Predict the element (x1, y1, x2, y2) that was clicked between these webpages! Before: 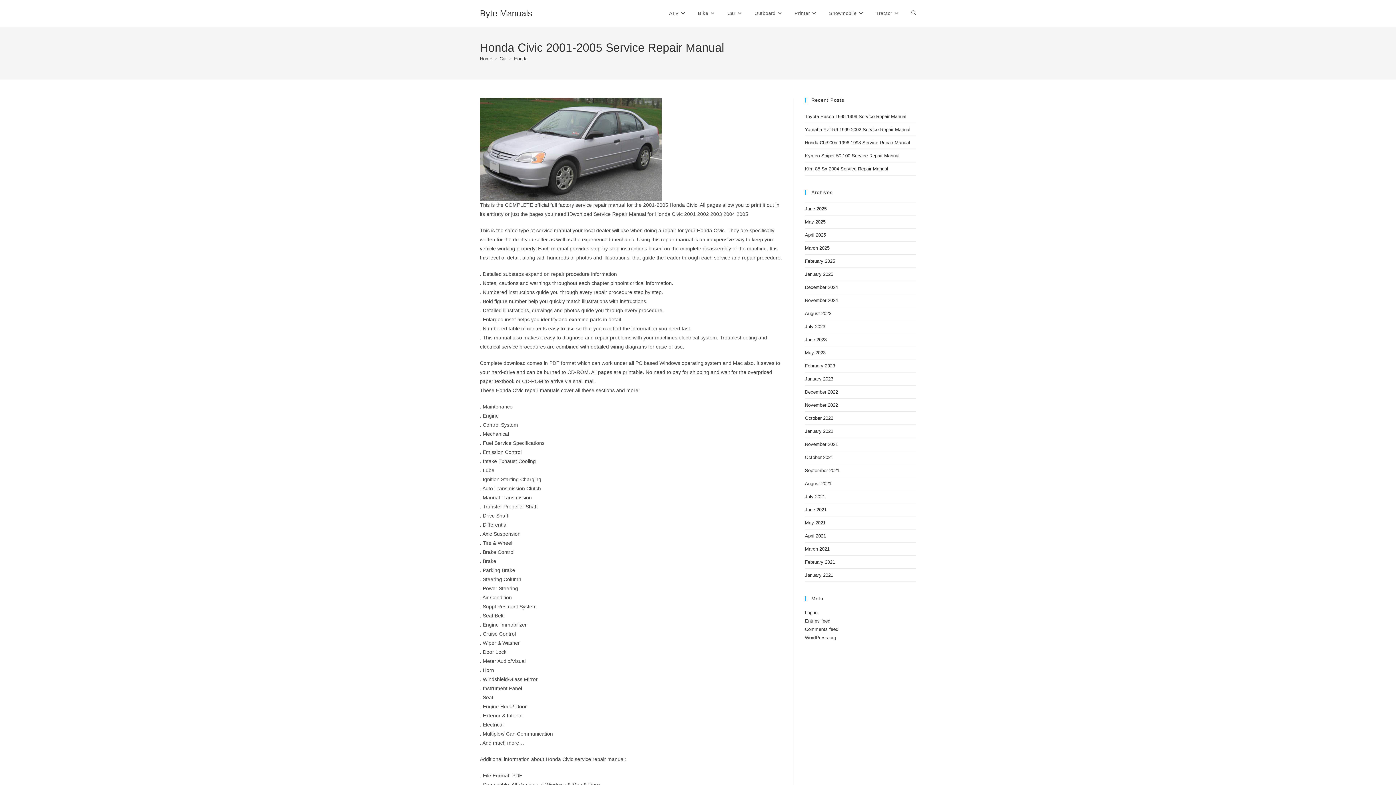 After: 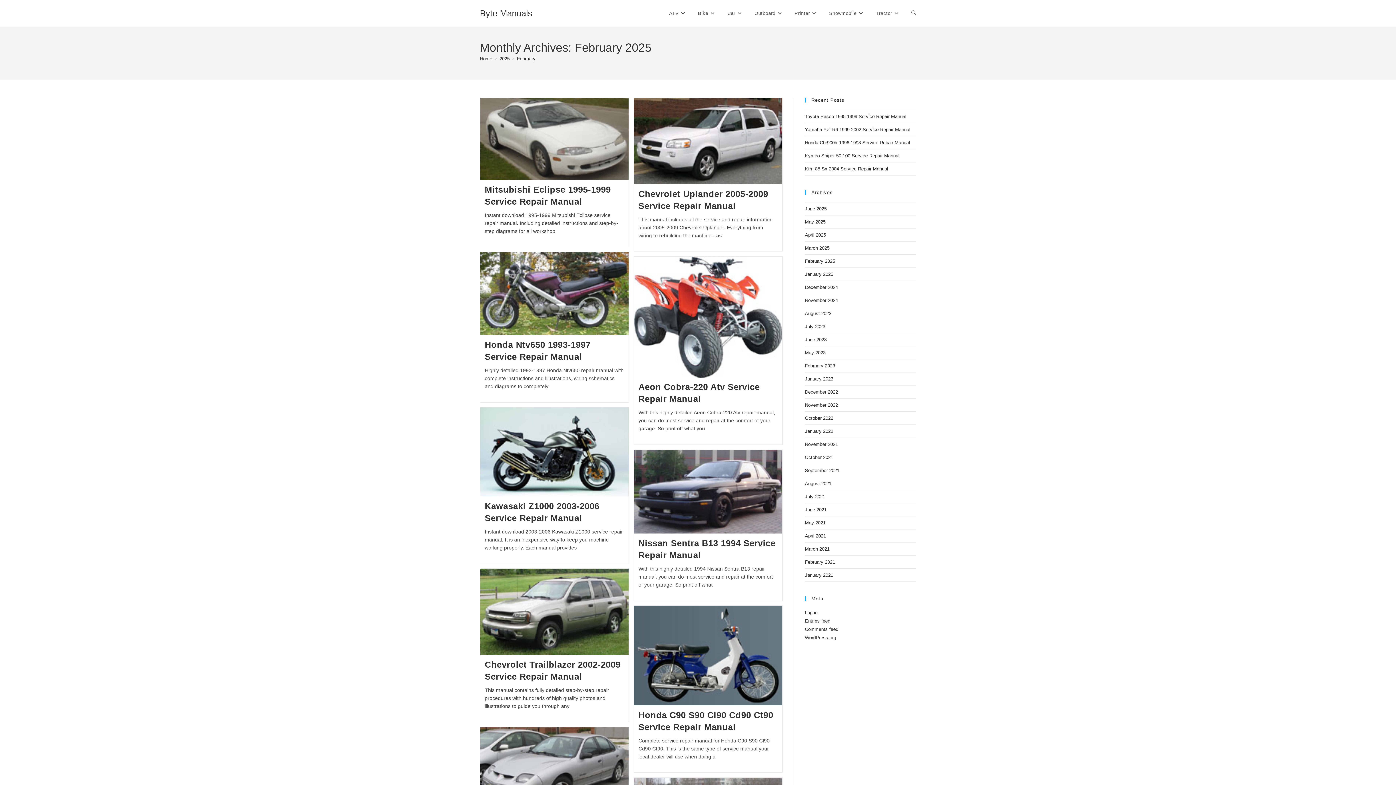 Action: bbox: (805, 258, 835, 264) label: February 2025